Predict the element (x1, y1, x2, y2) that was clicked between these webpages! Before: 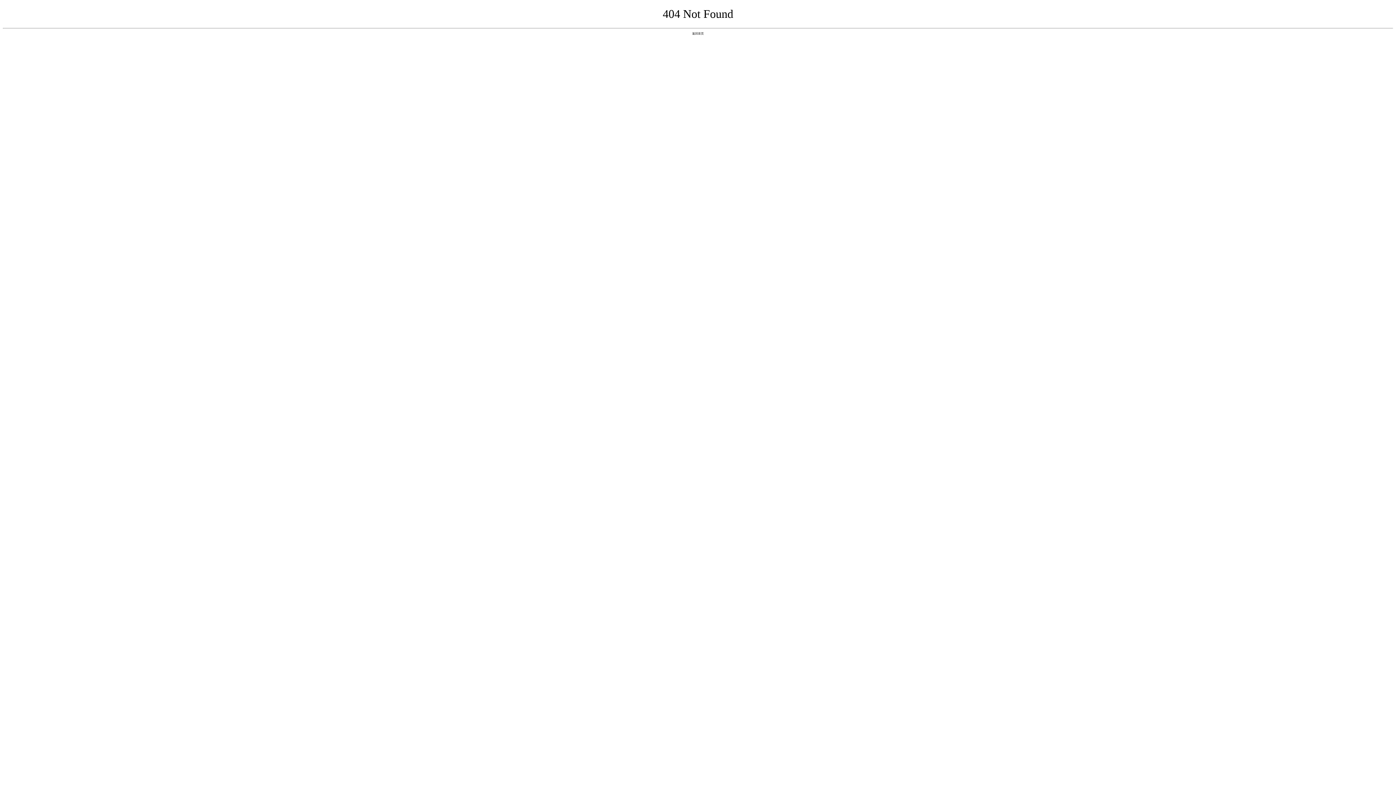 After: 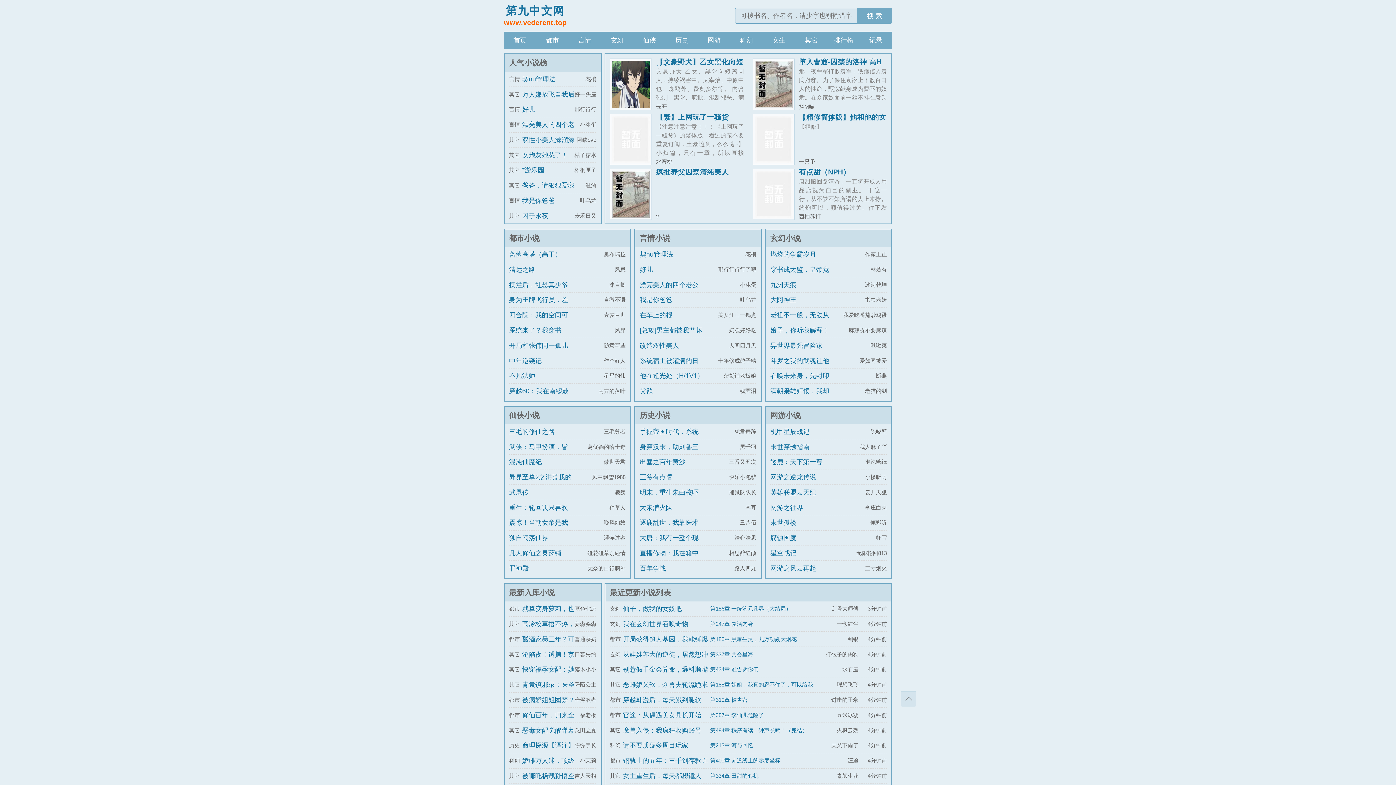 Action: bbox: (692, 31, 704, 35) label: 返回首页